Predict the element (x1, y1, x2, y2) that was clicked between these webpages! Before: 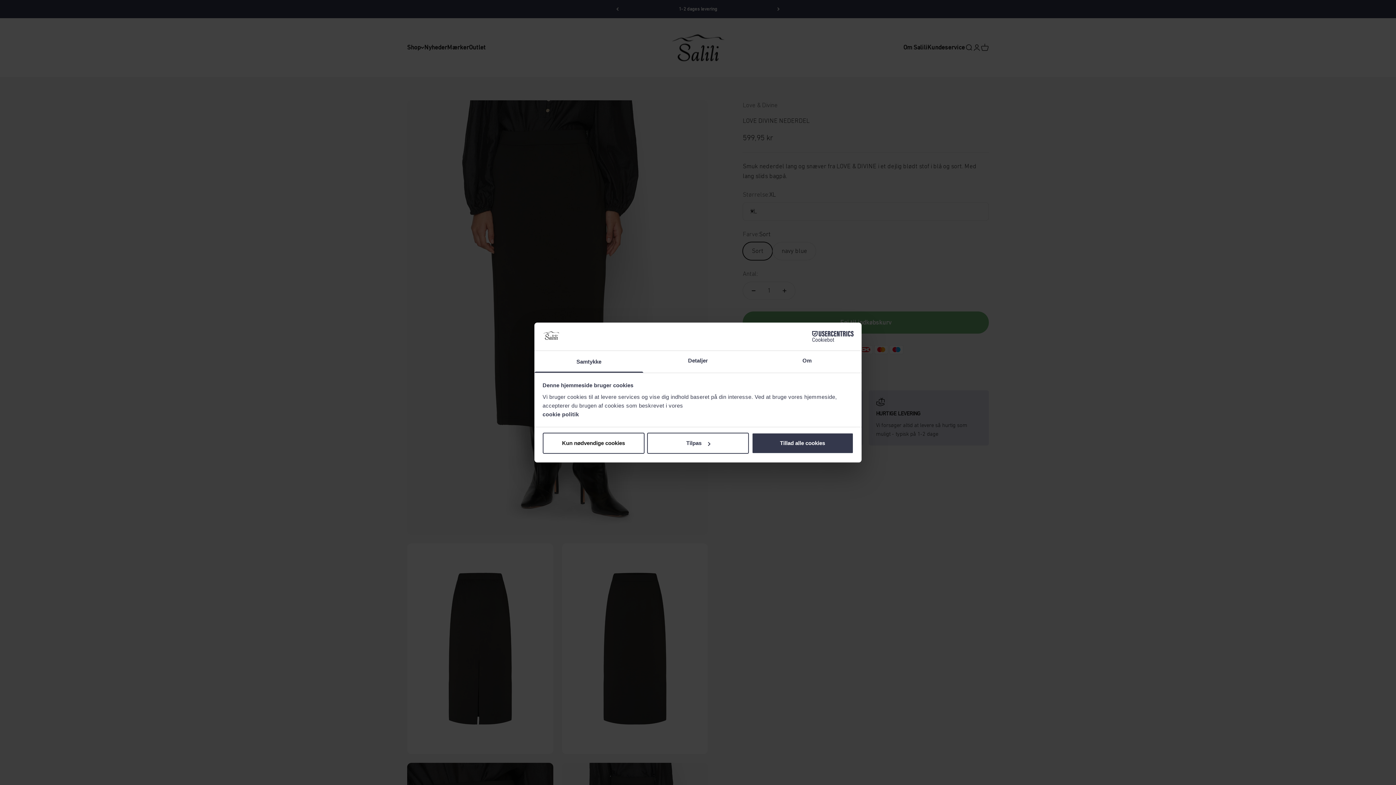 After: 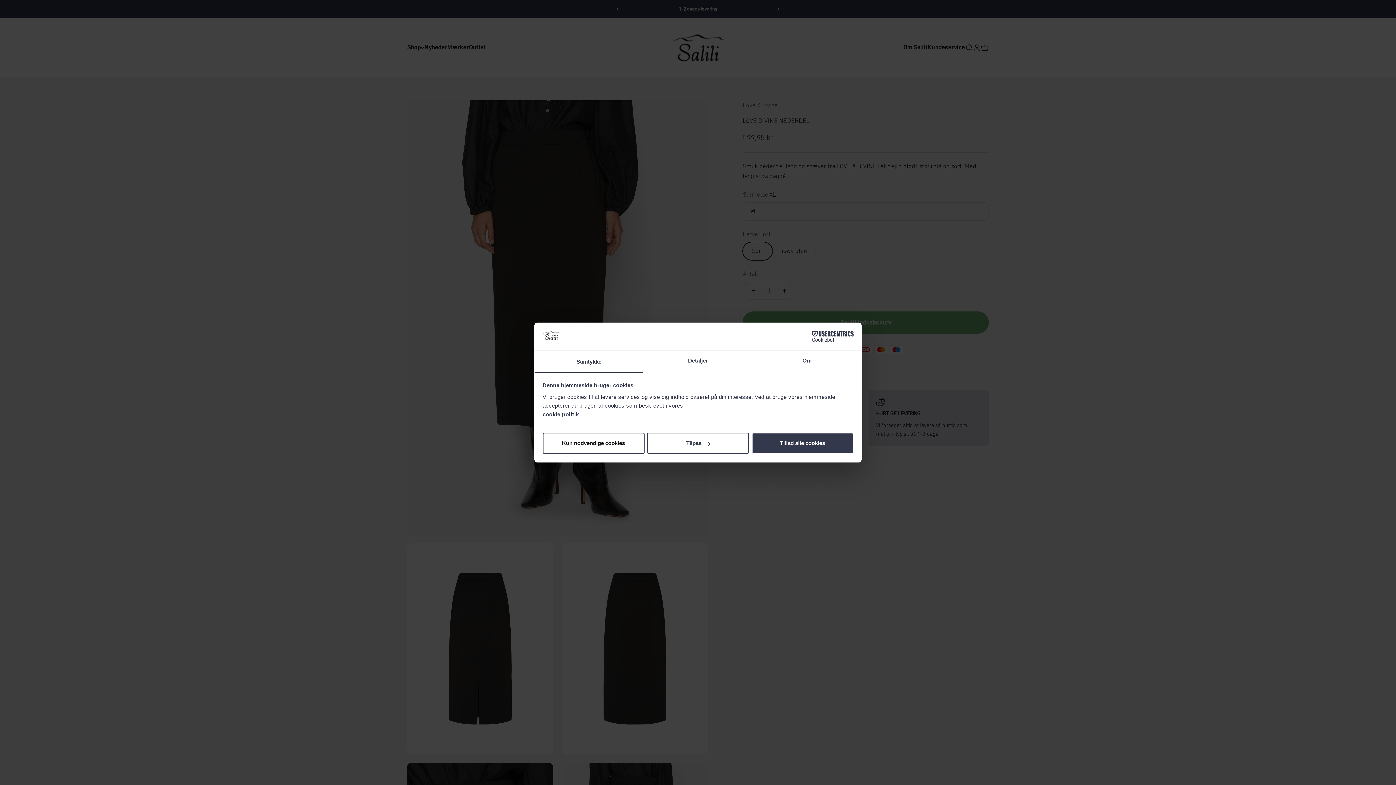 Action: bbox: (534, 351, 643, 372) label: Samtykke